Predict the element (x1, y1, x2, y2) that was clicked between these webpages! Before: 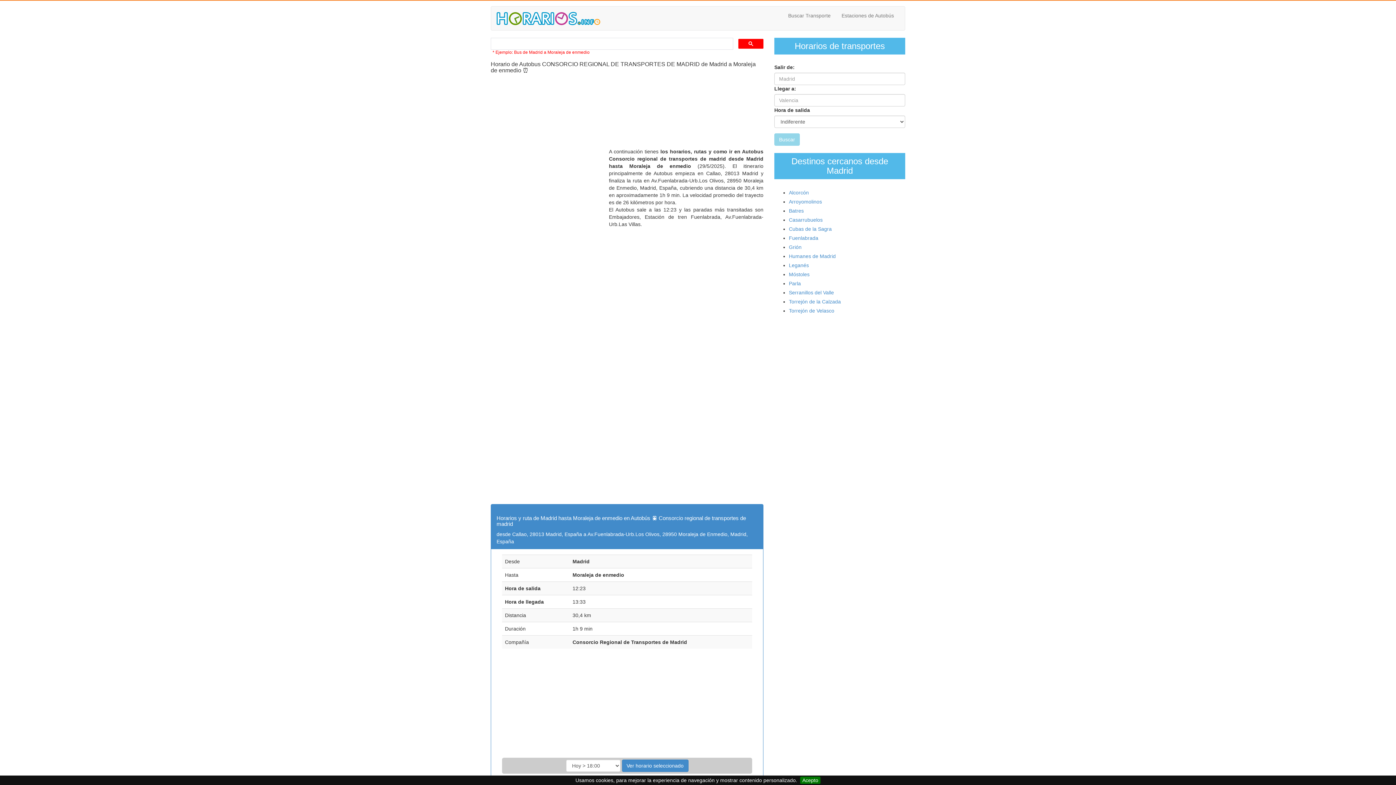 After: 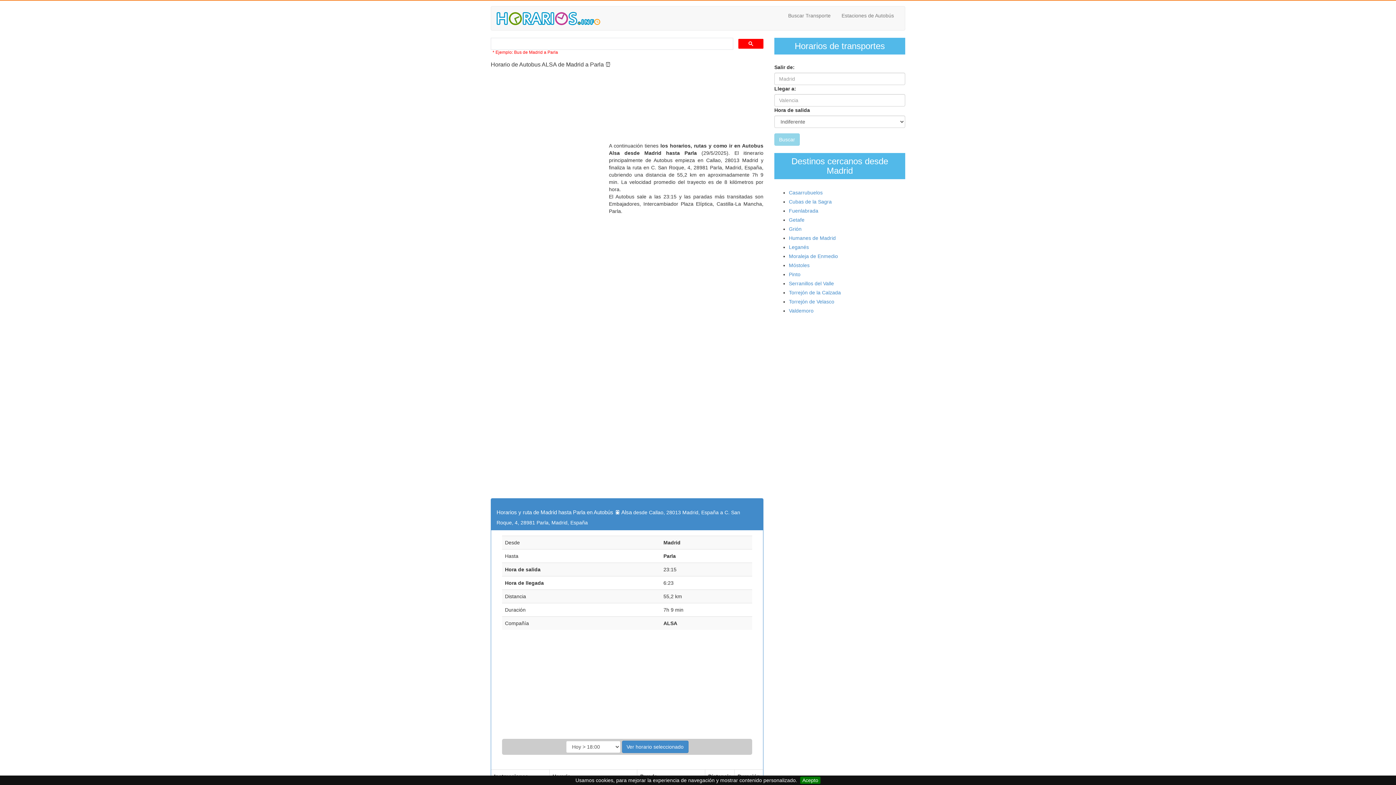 Action: bbox: (789, 280, 801, 286) label: Parla